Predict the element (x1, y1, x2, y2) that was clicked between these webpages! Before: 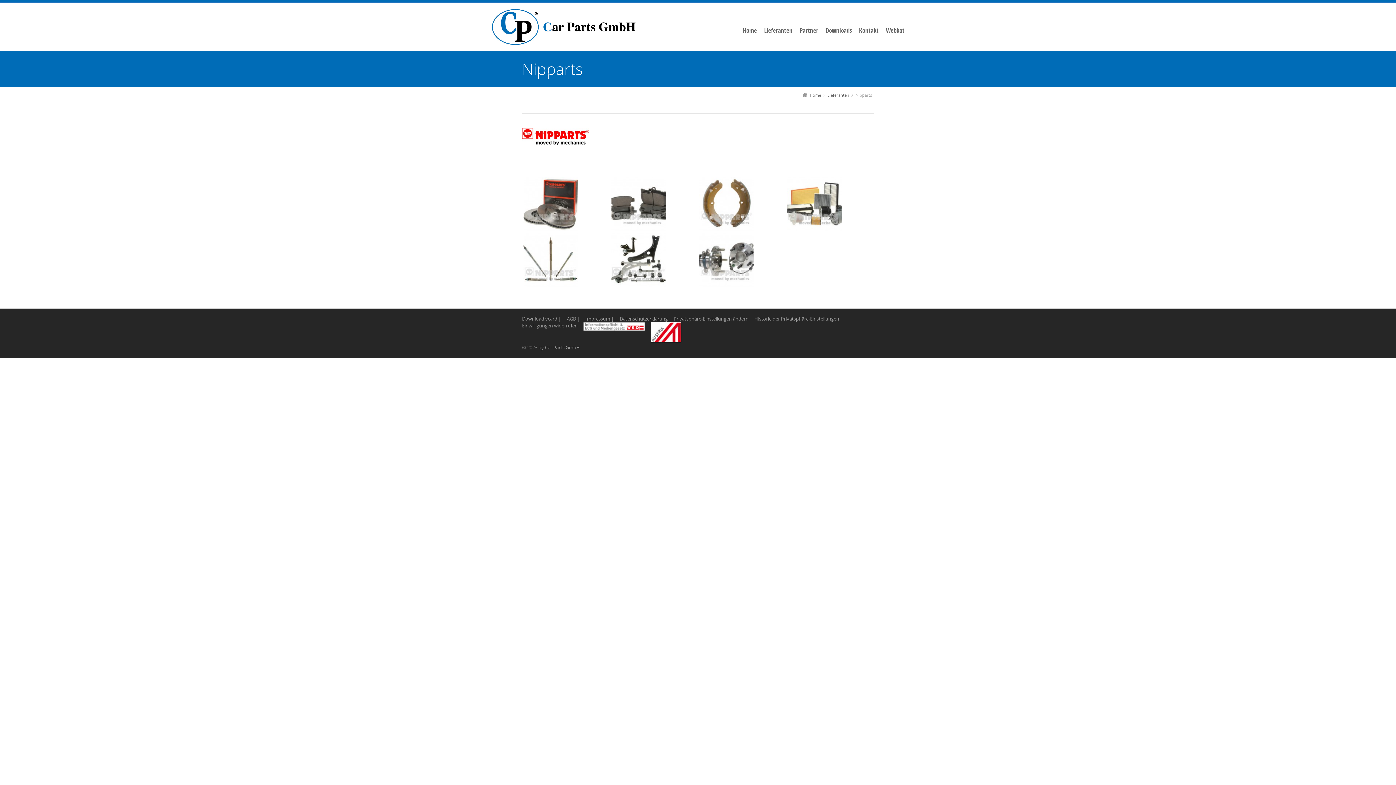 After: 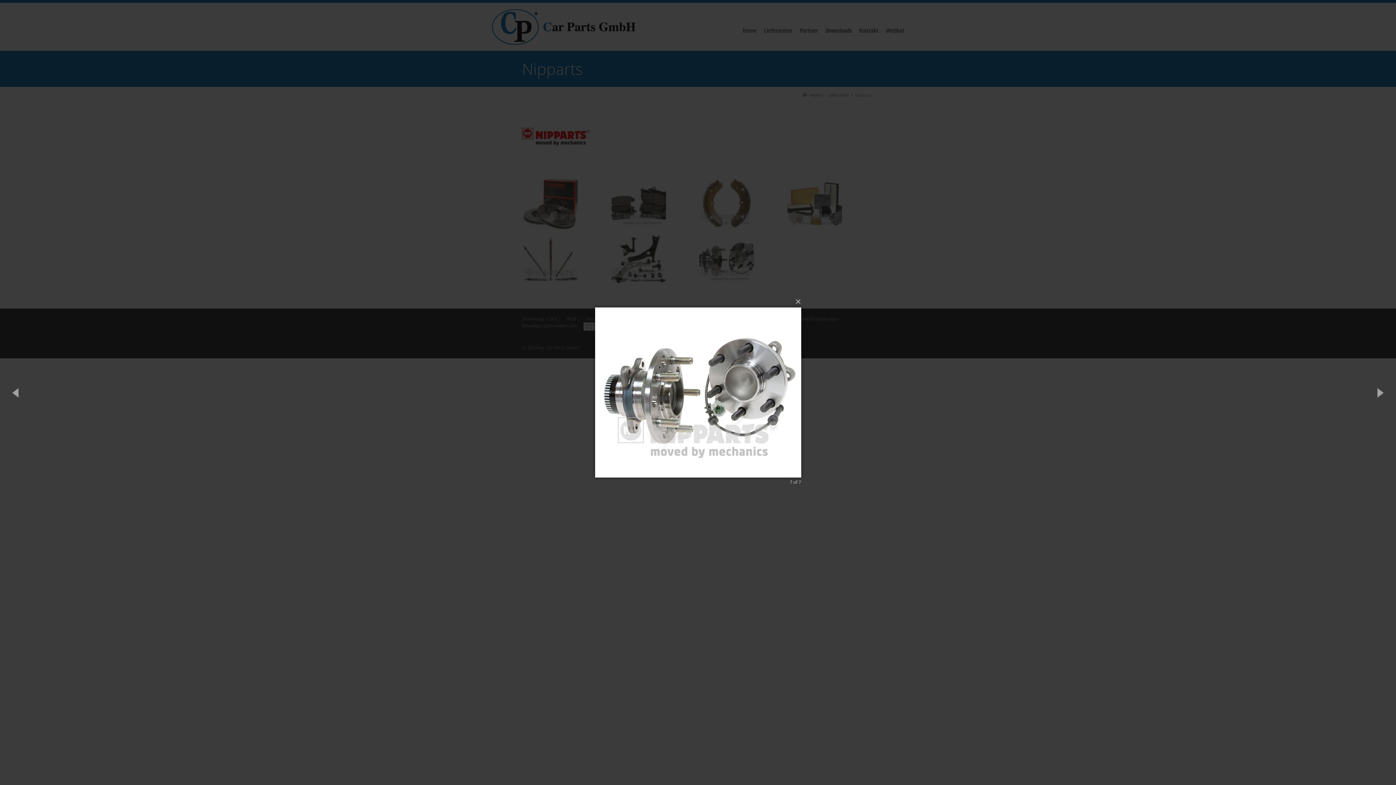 Action: bbox: (699, 232, 754, 287)